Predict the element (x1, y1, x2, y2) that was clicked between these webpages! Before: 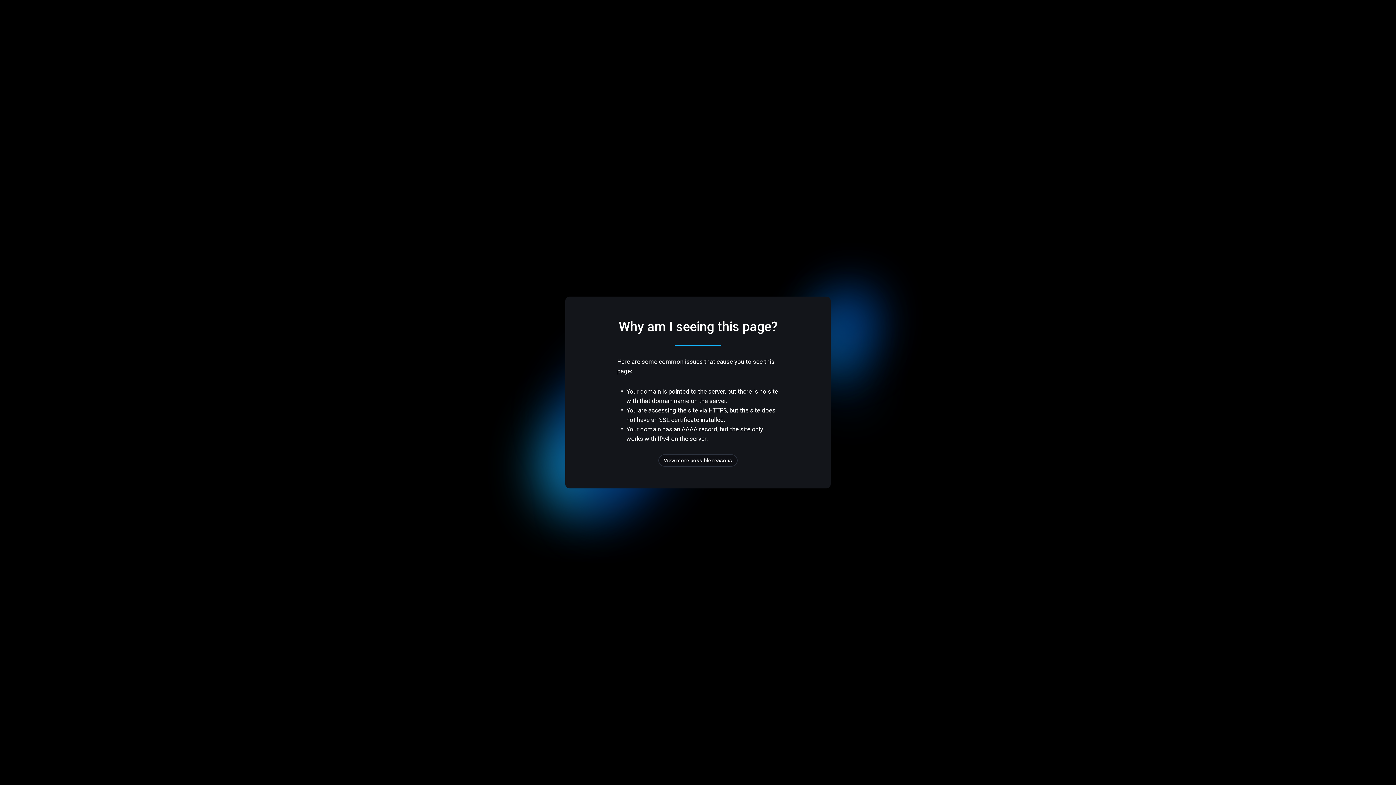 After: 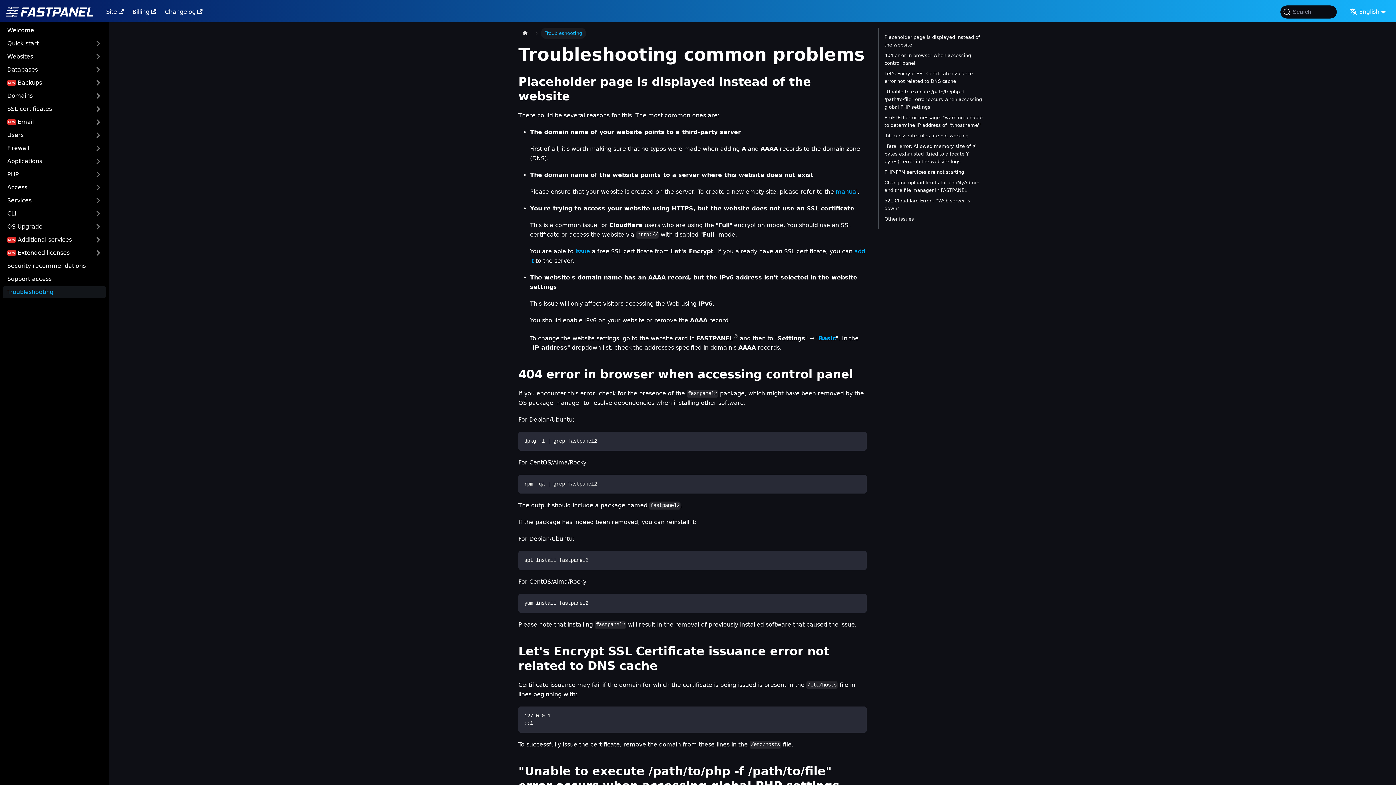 Action: label: View more possible reasons bbox: (658, 454, 737, 466)